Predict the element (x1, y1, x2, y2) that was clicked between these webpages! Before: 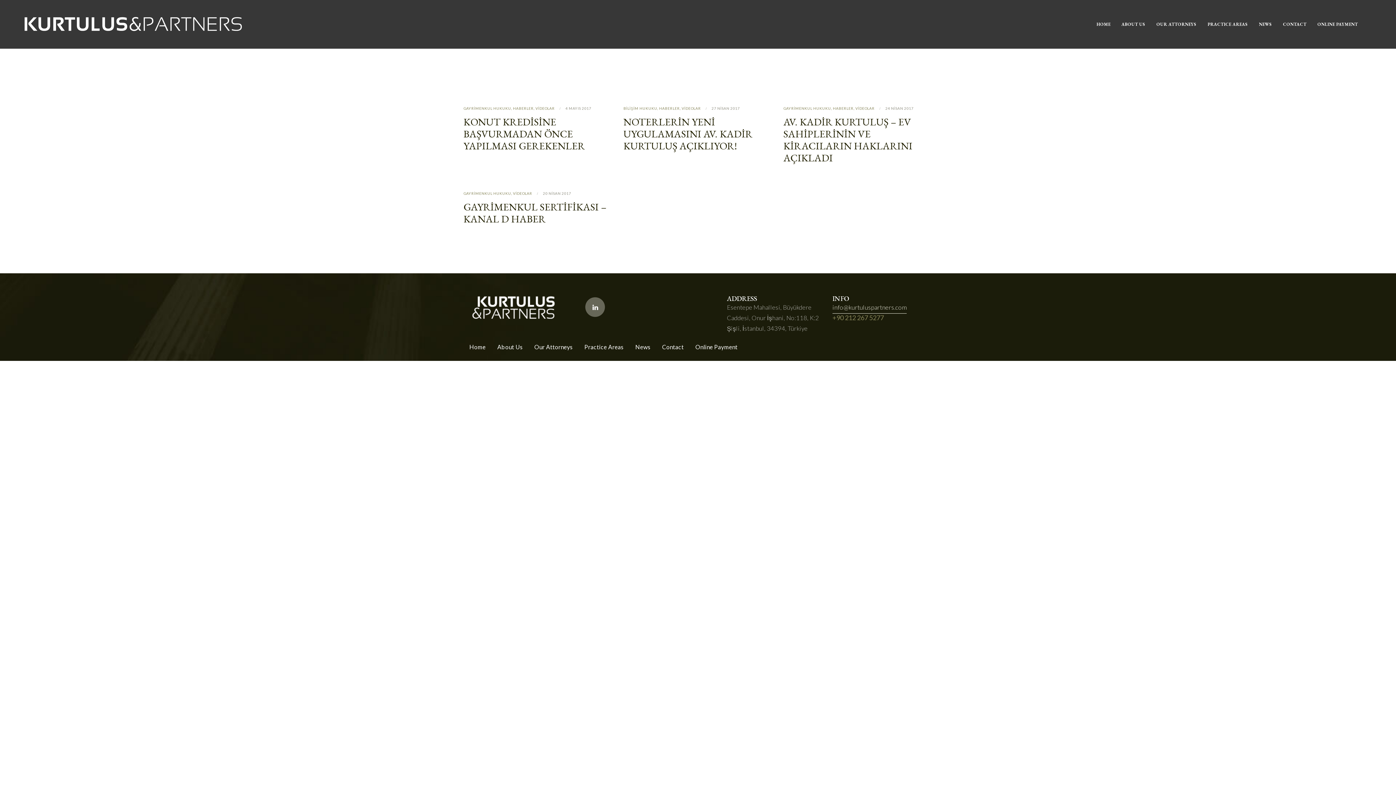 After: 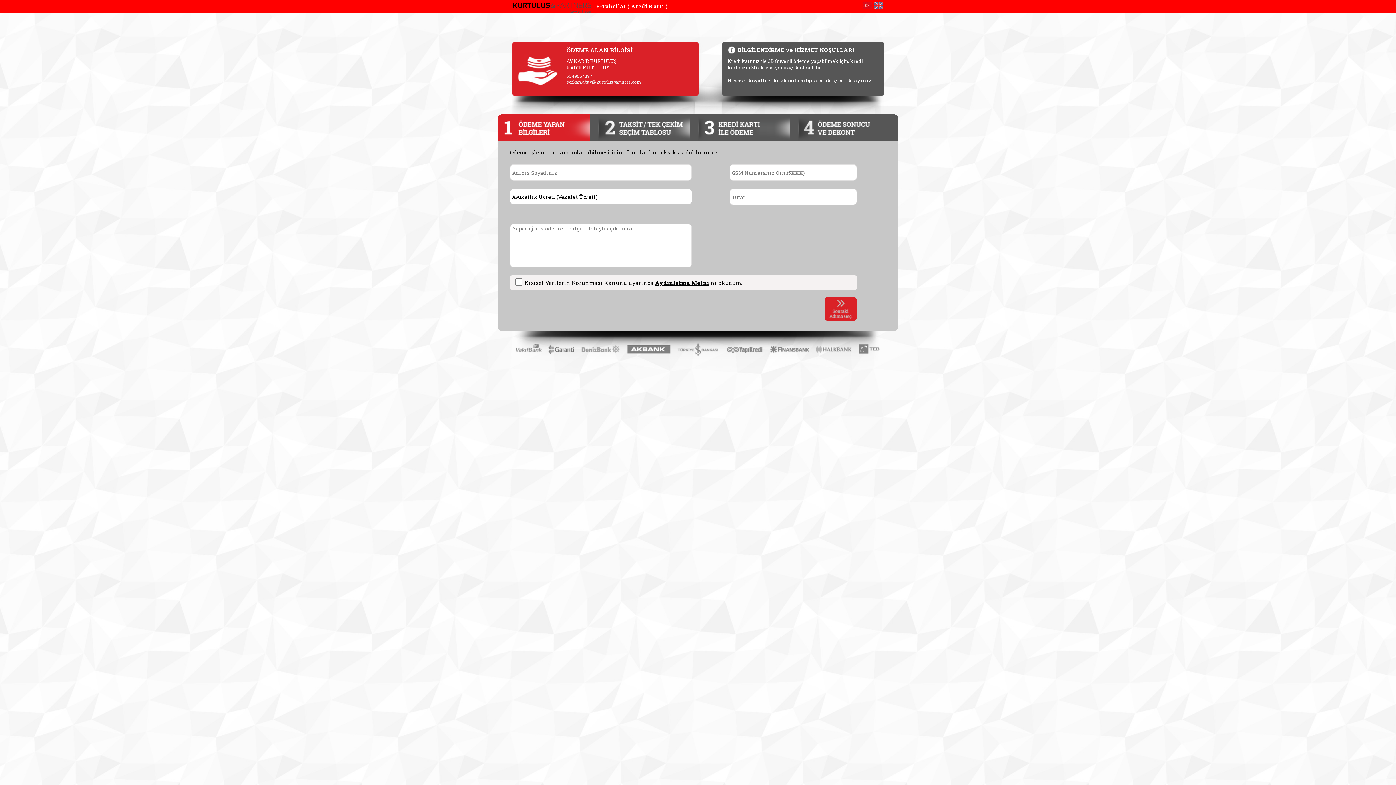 Action: bbox: (1312, 17, 1363, 31) label: ONLINE PAYMENT